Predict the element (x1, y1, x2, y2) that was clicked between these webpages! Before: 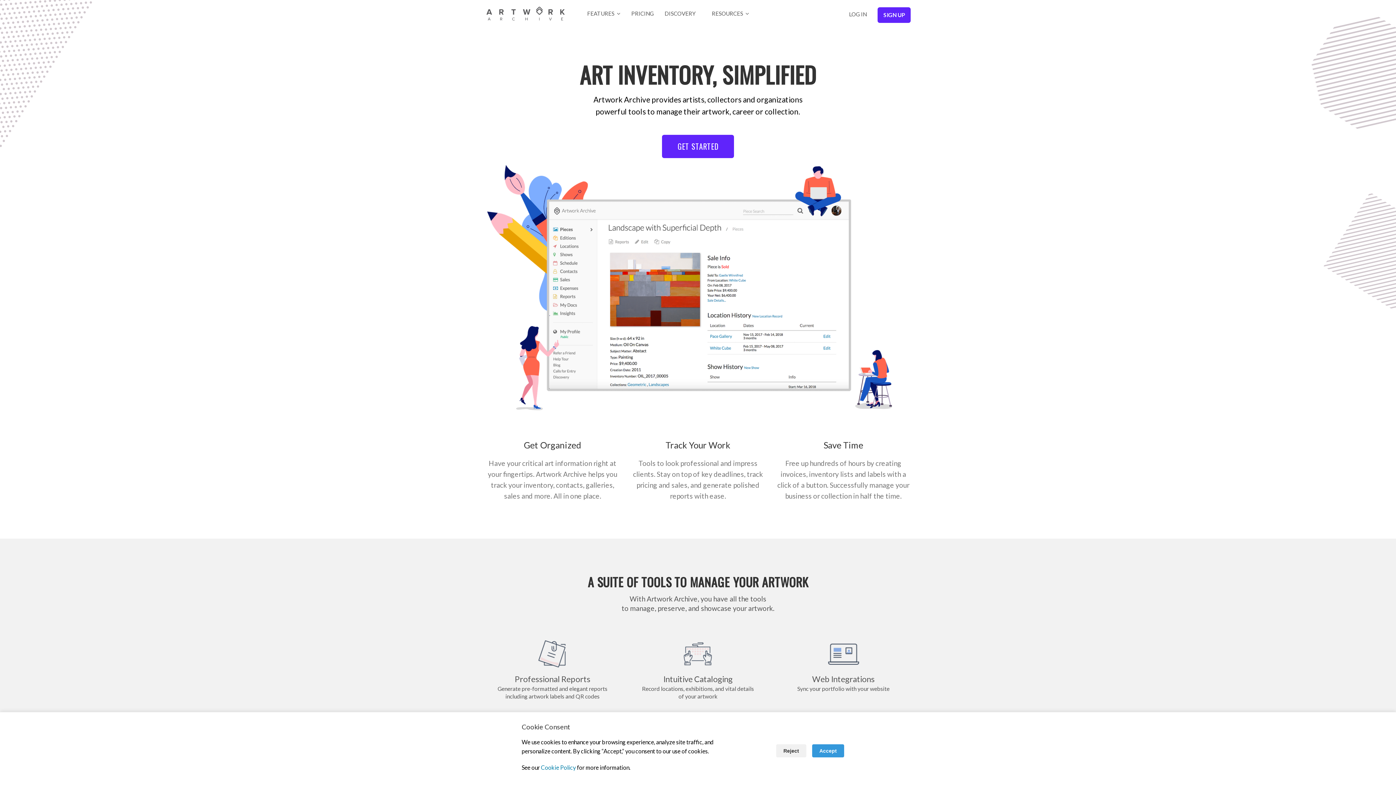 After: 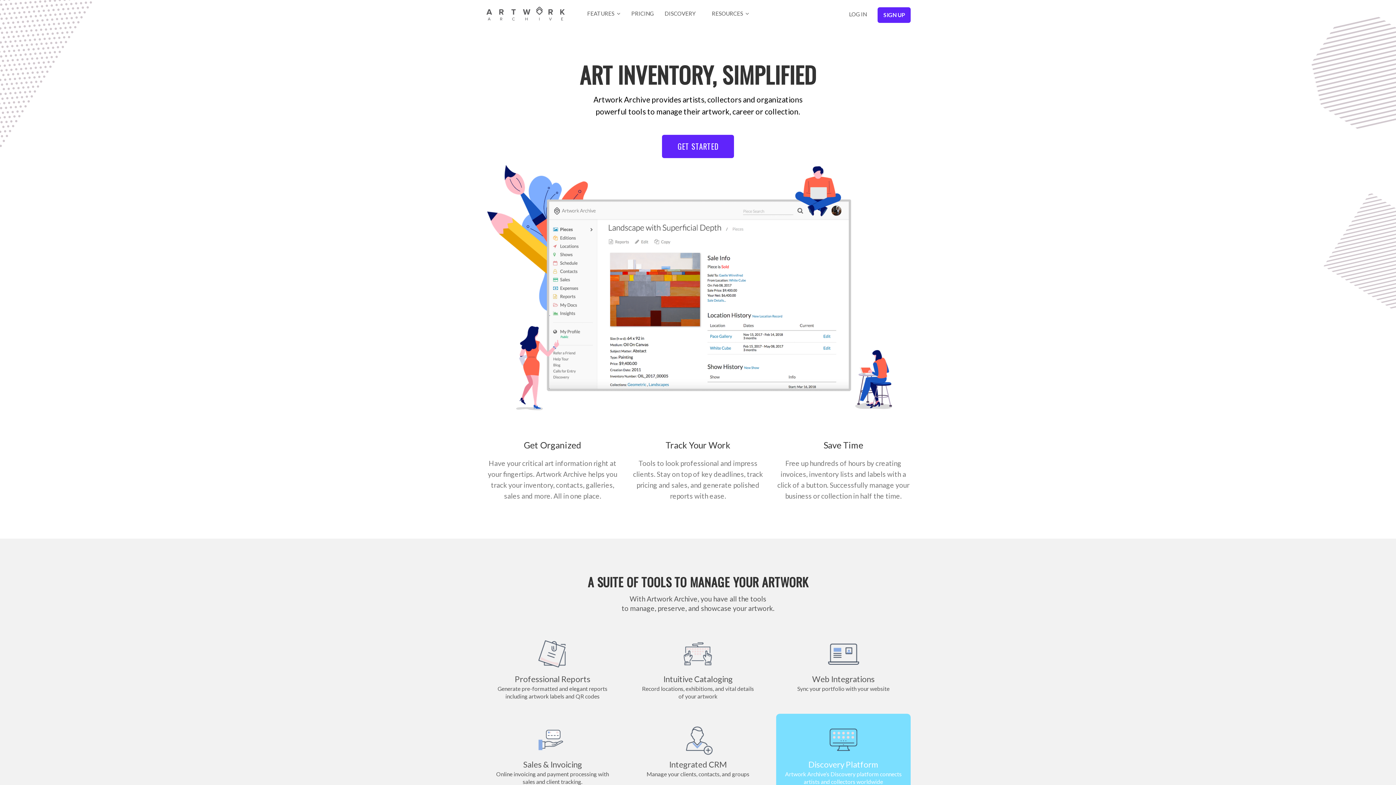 Action: bbox: (776, 744, 806, 757) label: Reject